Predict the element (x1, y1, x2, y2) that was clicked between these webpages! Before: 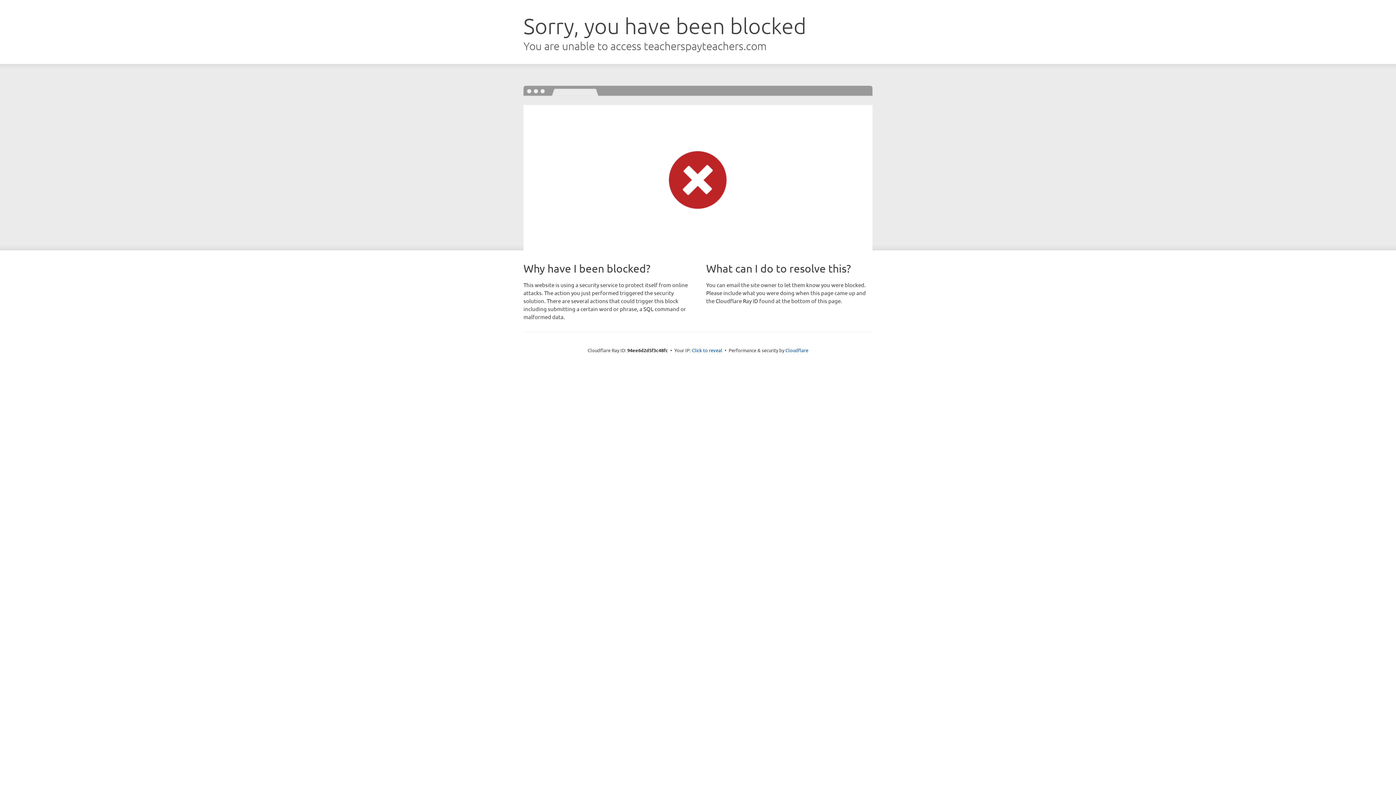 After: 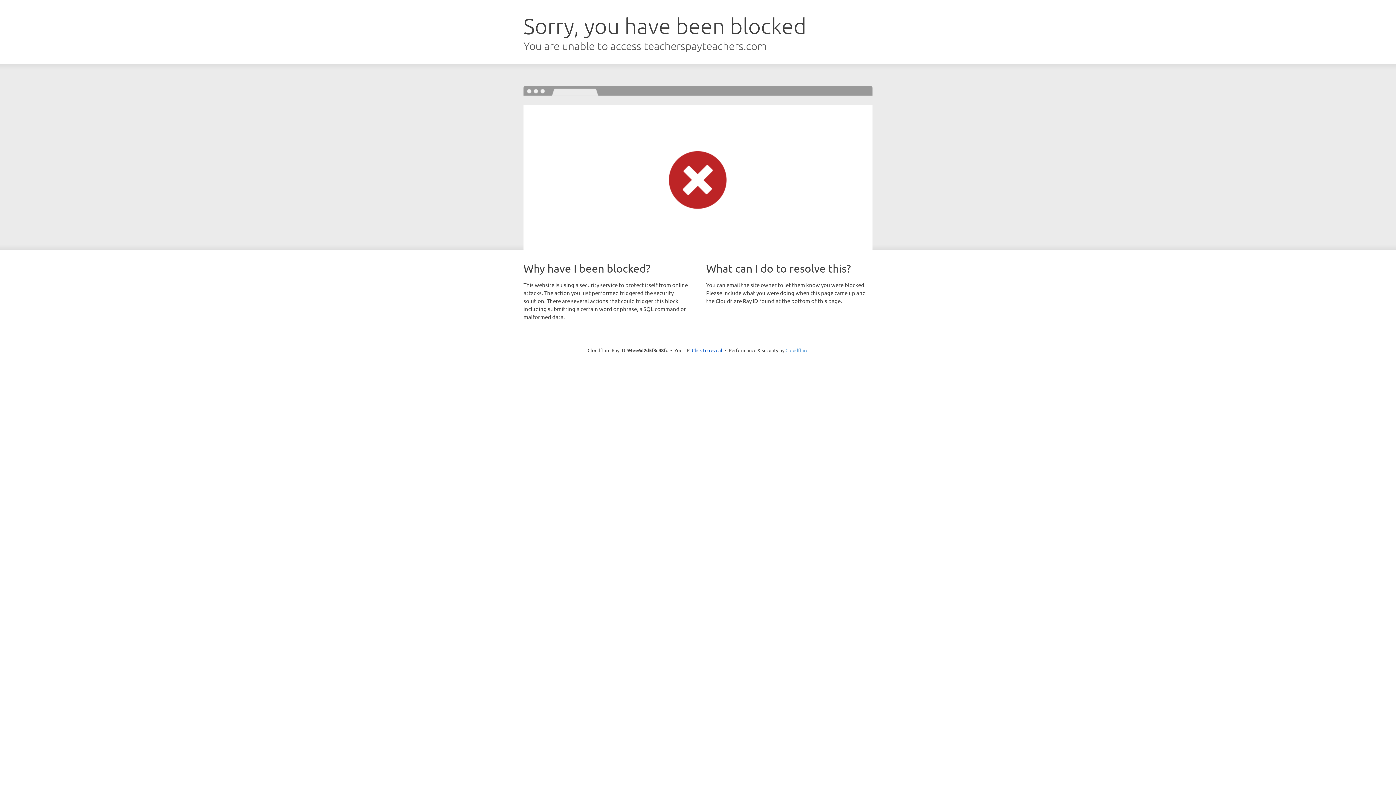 Action: bbox: (785, 347, 808, 353) label: Cloudflare